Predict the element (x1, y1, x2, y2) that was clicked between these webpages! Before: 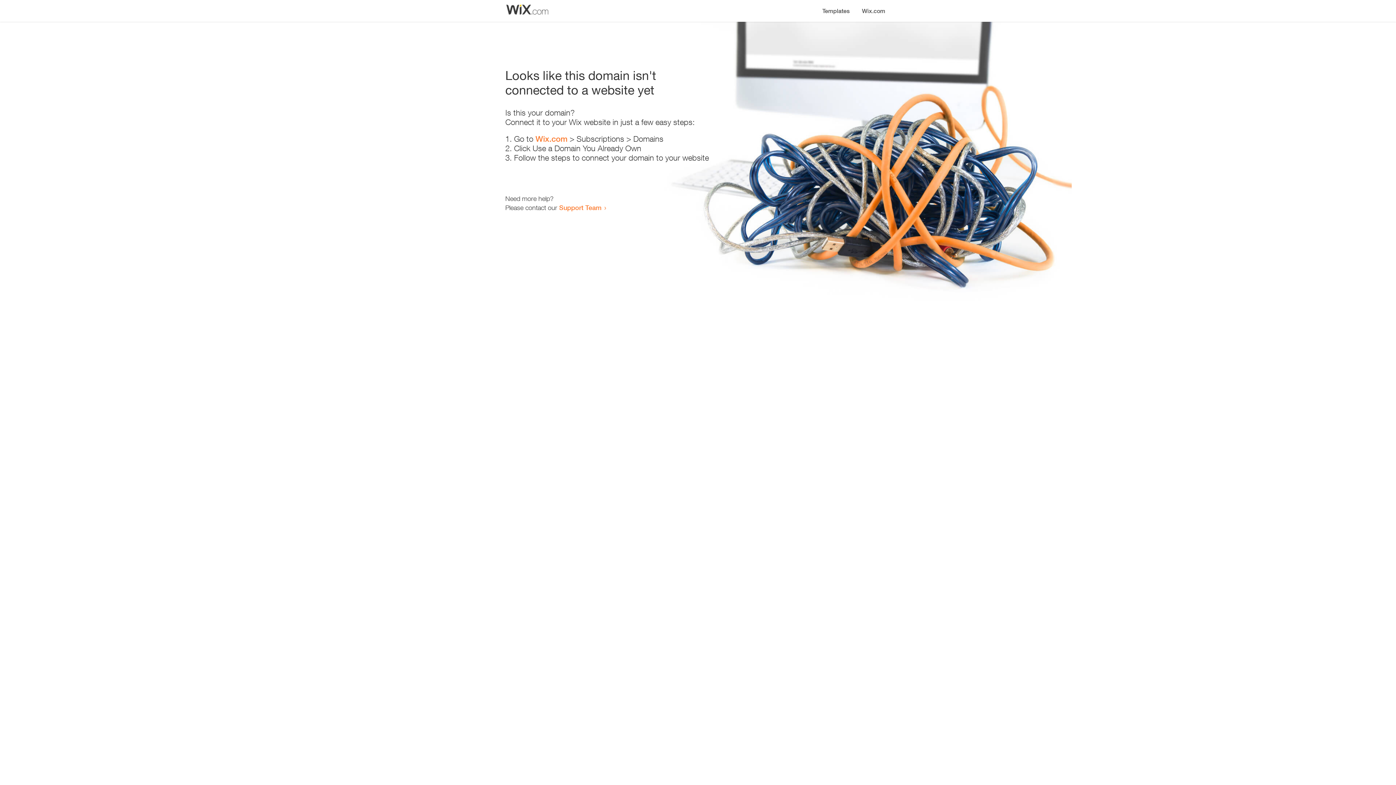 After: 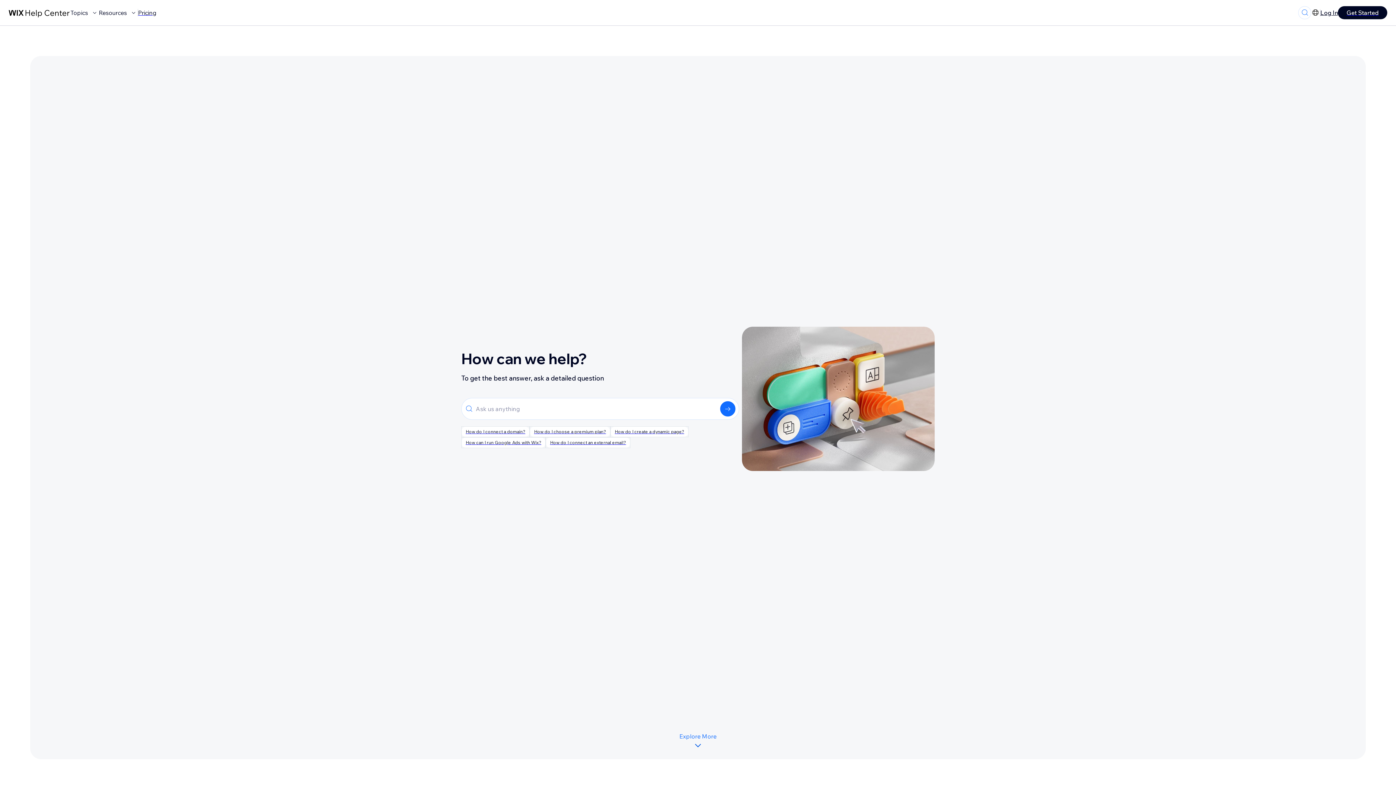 Action: label: Support Team bbox: (559, 203, 601, 211)